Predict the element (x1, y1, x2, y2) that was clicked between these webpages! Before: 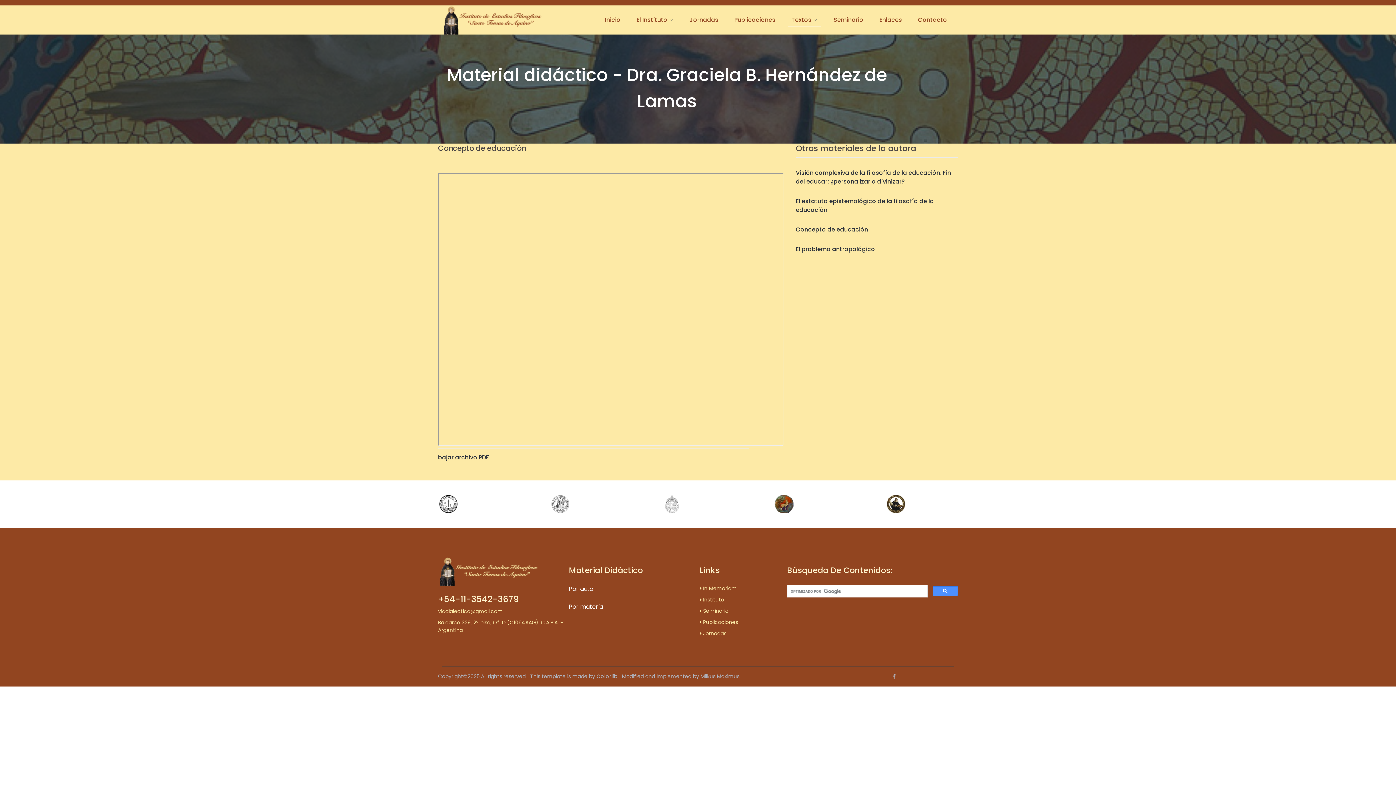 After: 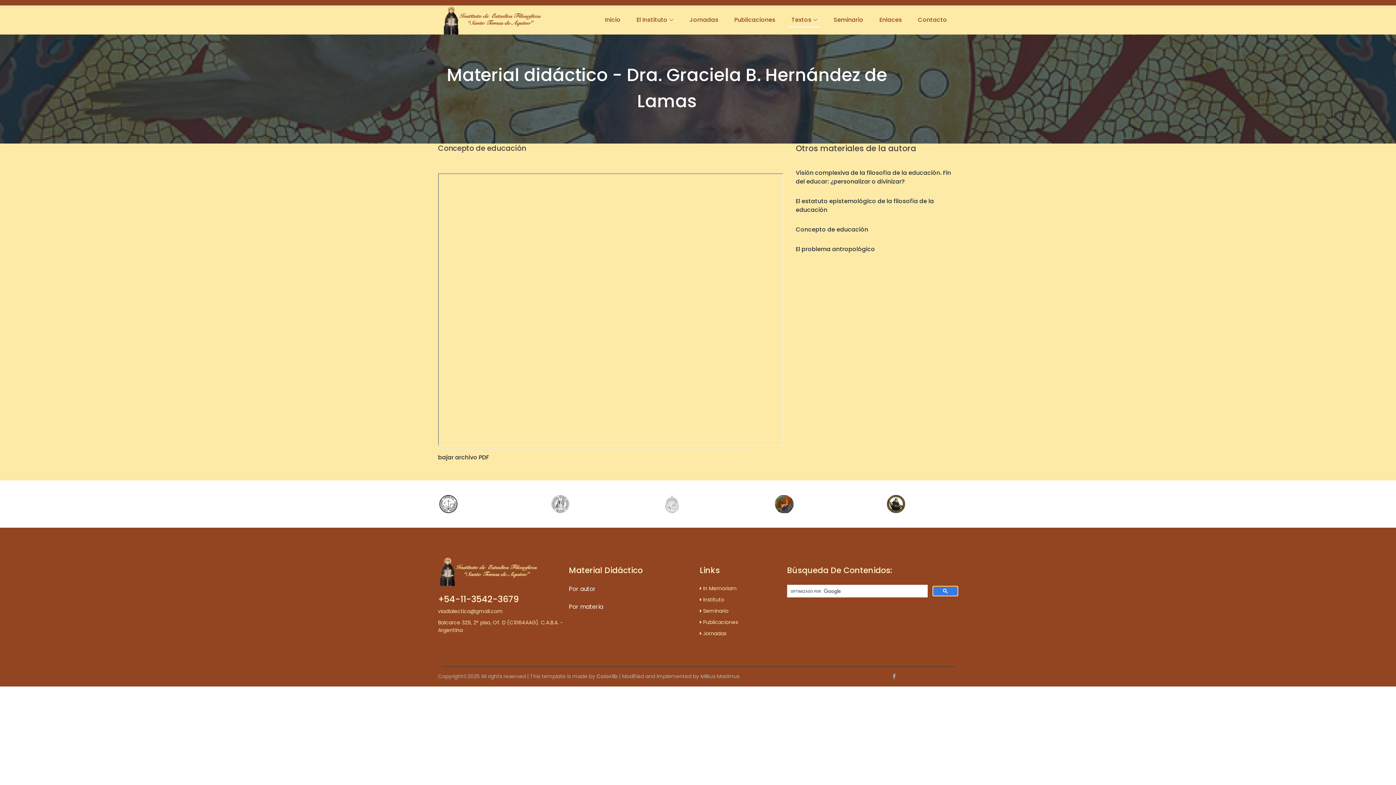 Action: bbox: (933, 586, 958, 596)